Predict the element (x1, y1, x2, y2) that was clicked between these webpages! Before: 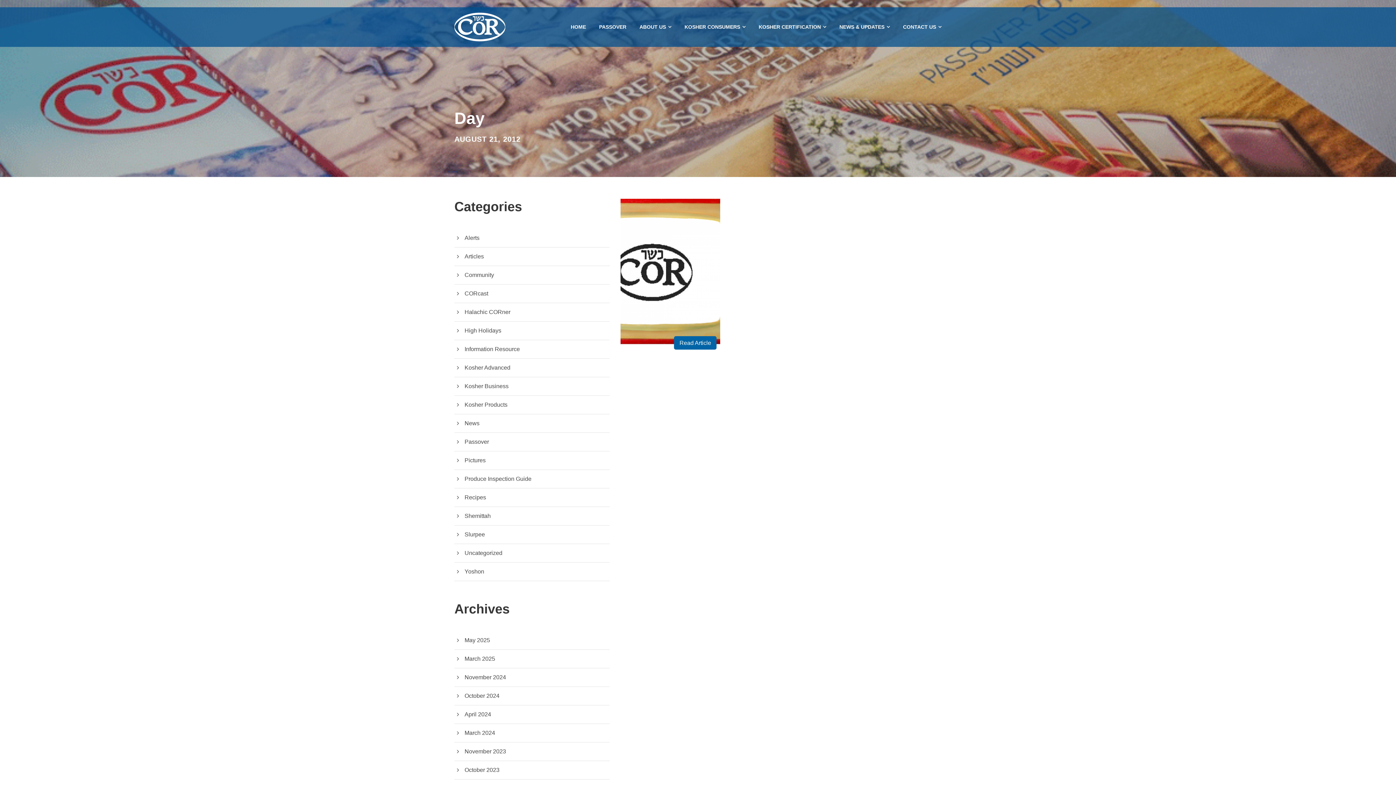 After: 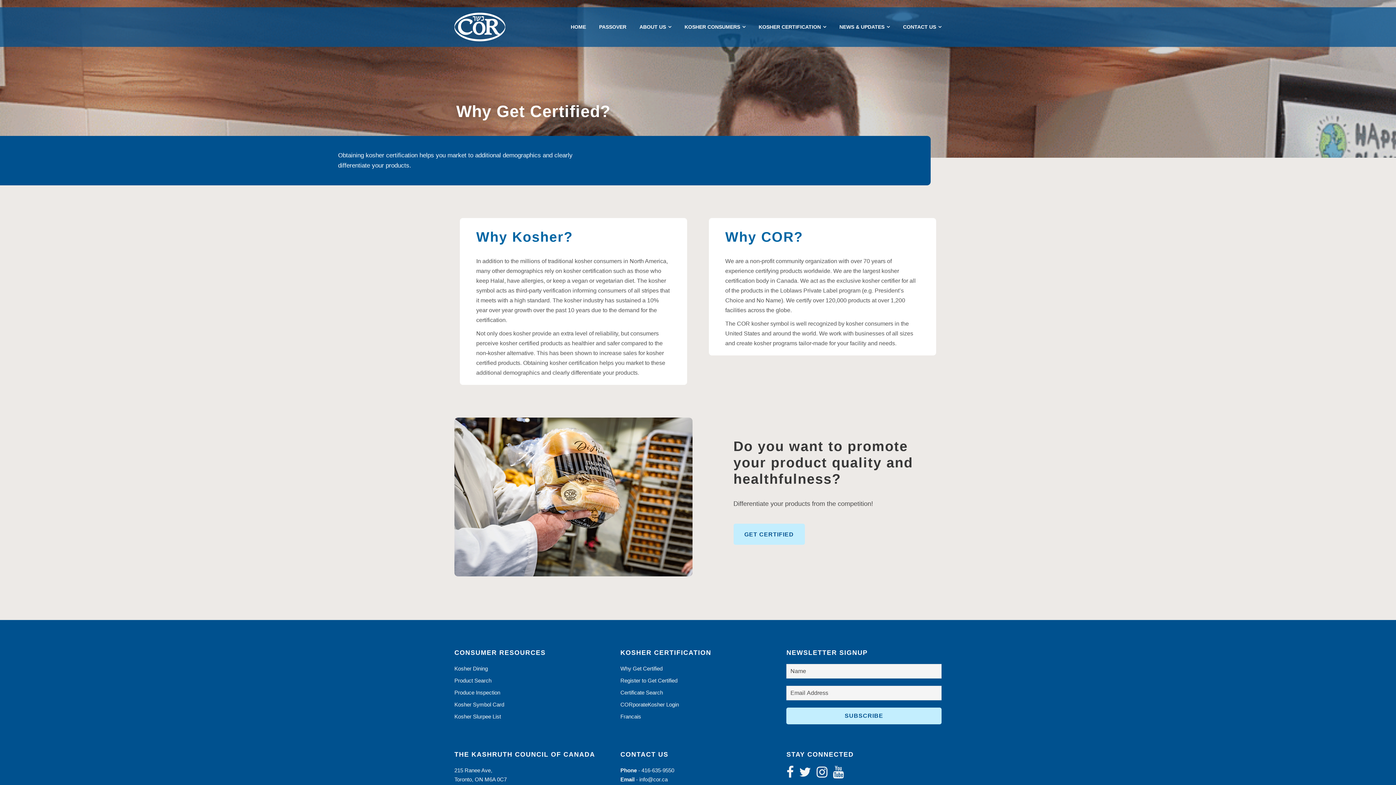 Action: label: KOSHER CERTIFICATION bbox: (758, 22, 826, 46)